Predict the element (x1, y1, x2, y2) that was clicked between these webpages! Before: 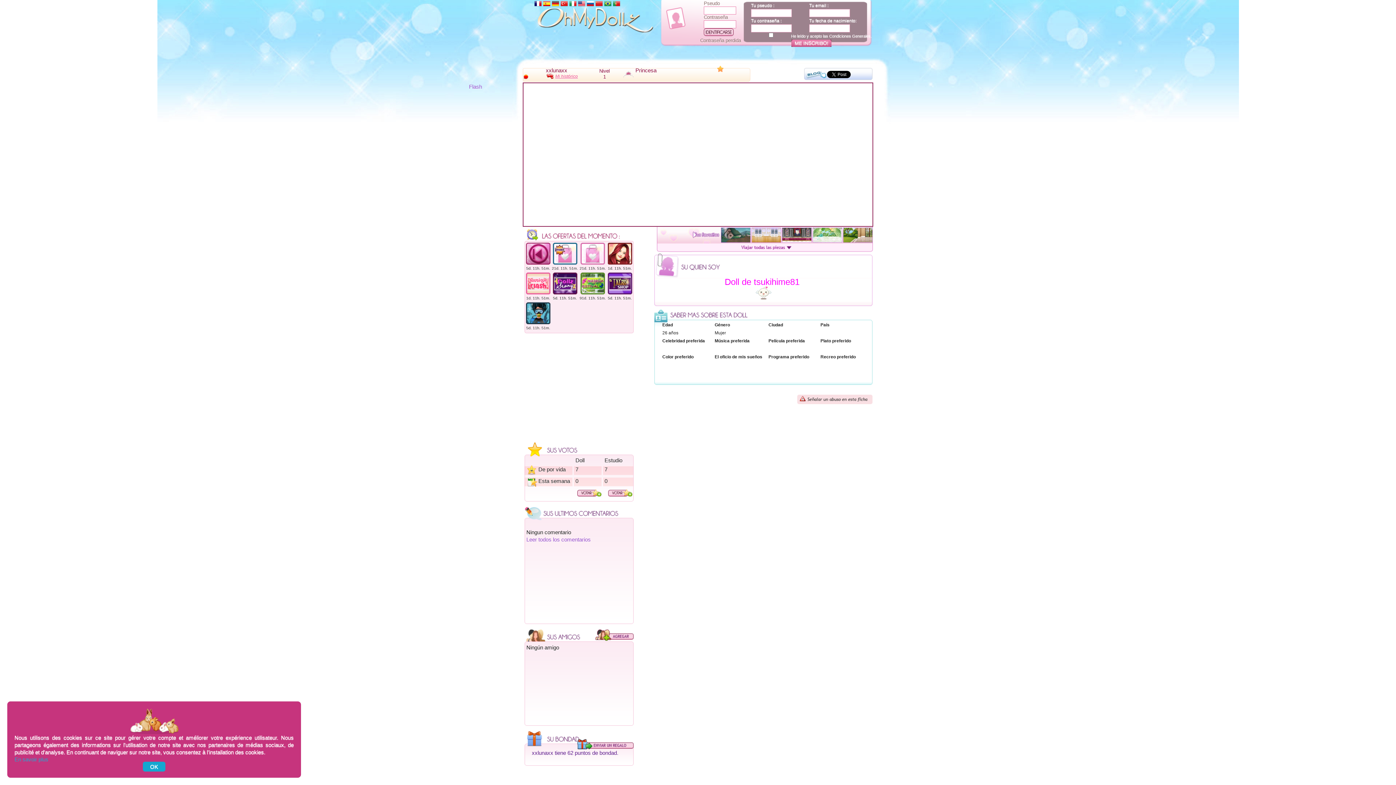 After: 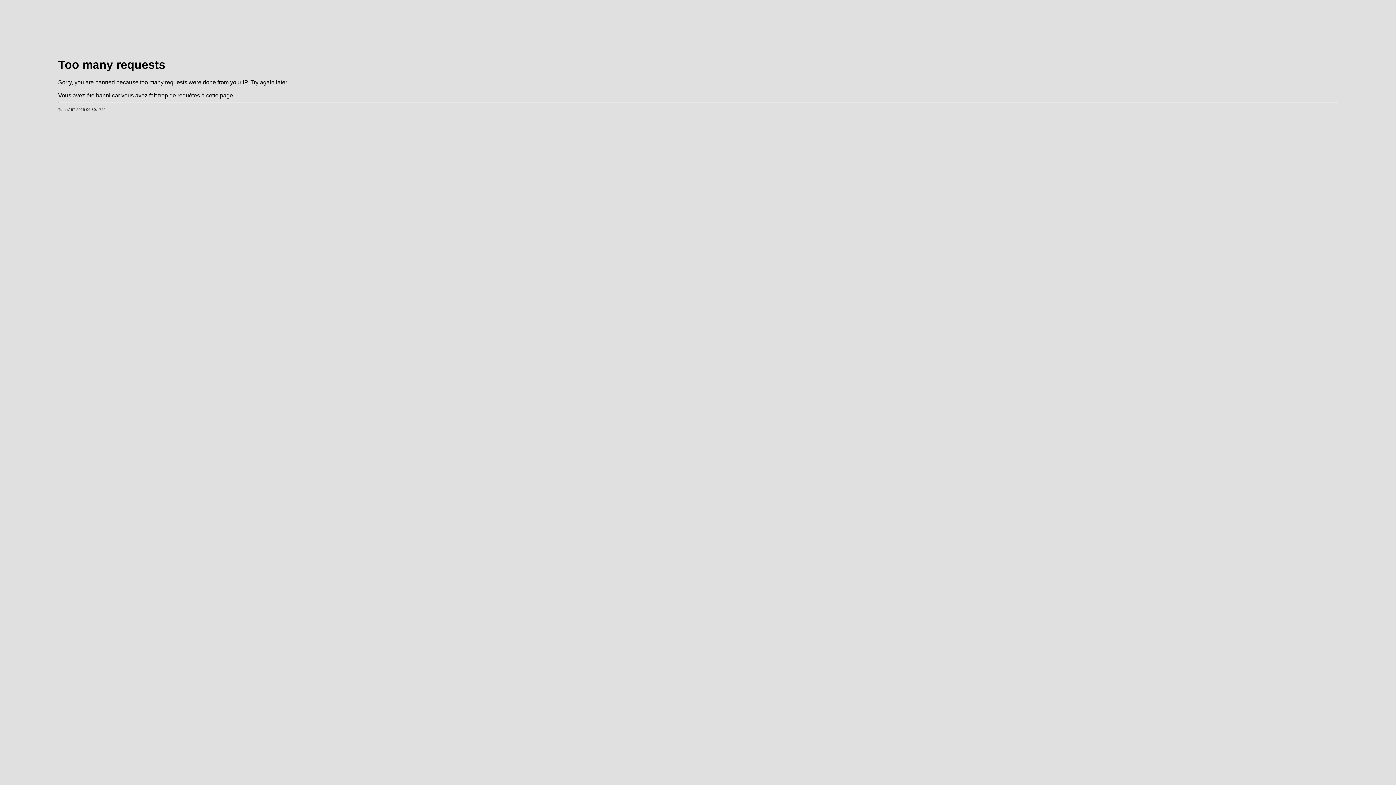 Action: bbox: (608, 491, 632, 497)